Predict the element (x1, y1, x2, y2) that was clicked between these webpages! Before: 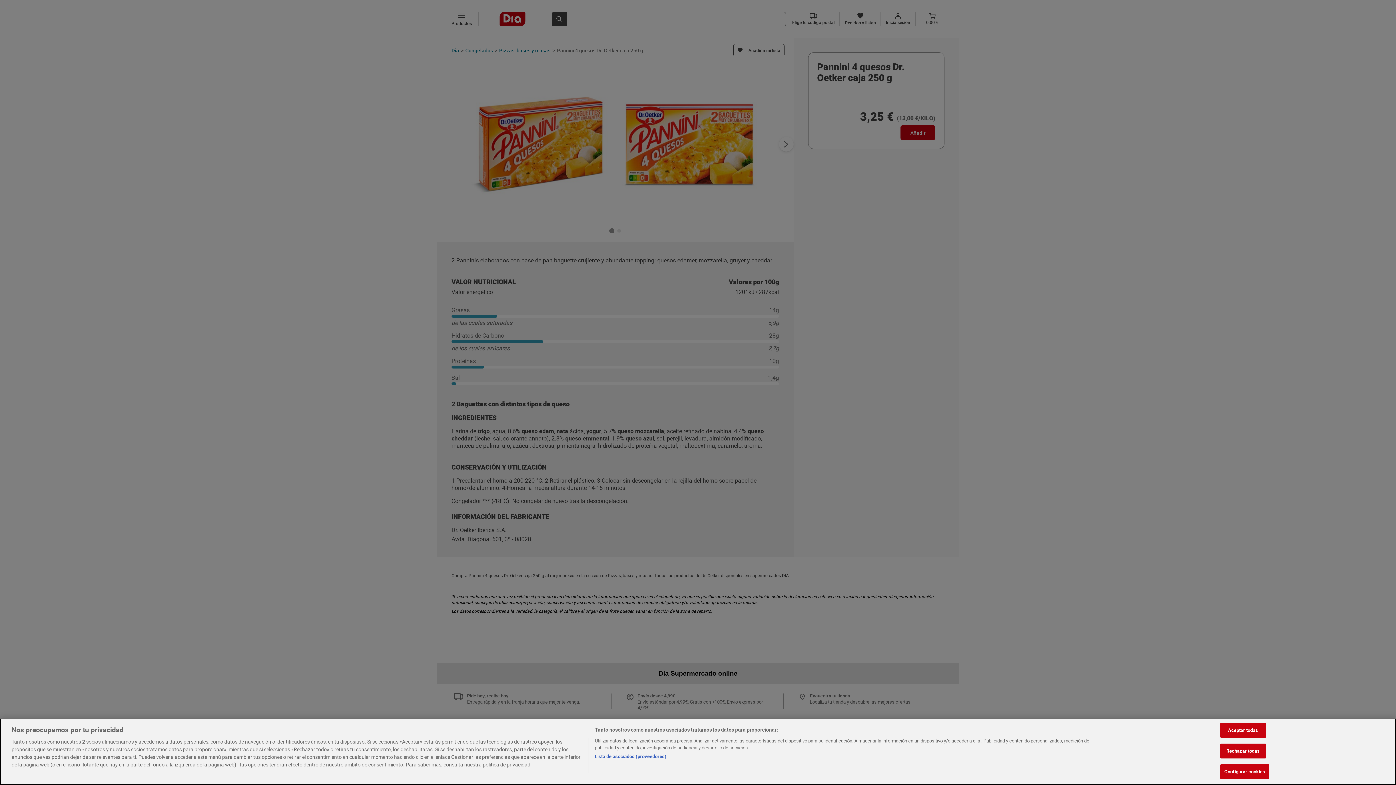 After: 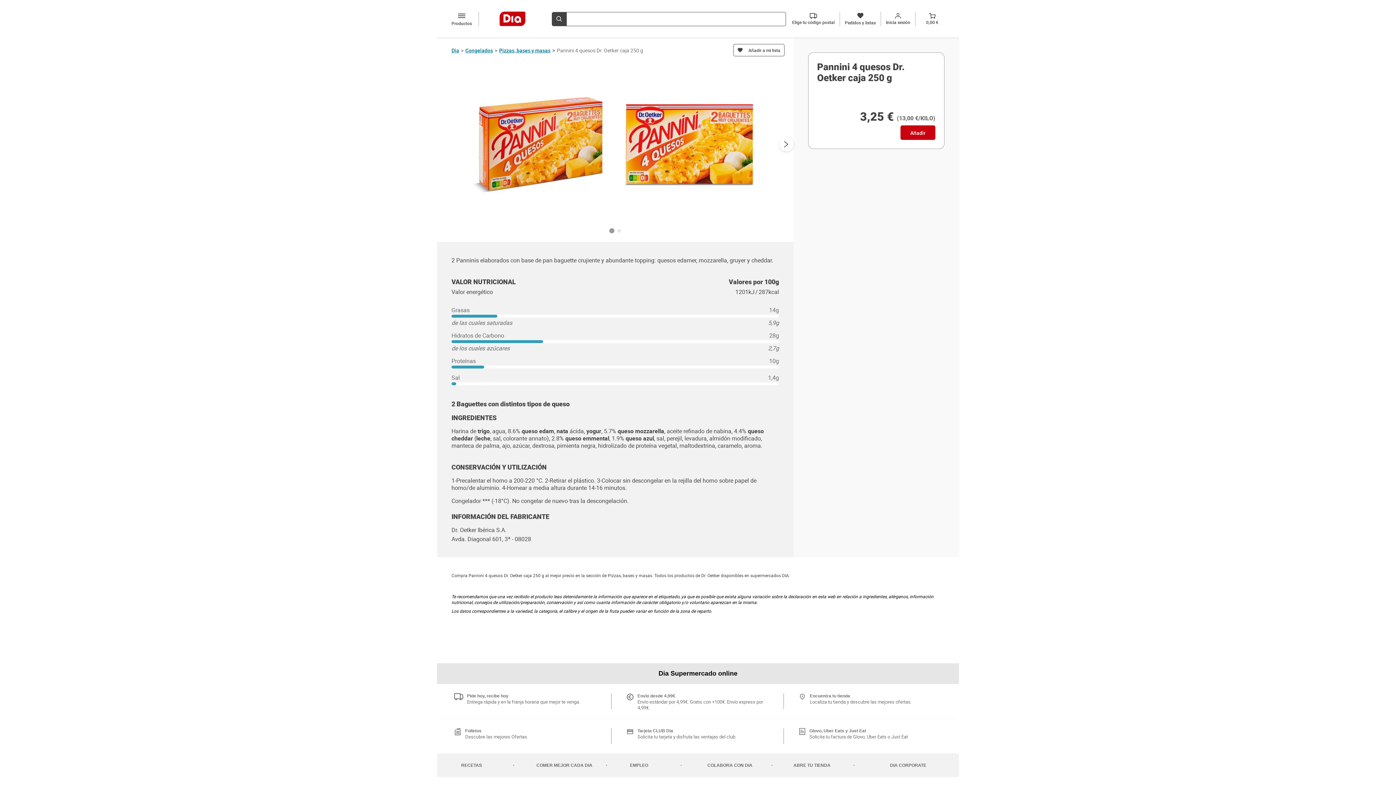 Action: bbox: (1220, 723, 1266, 738) label: Aceptar todas